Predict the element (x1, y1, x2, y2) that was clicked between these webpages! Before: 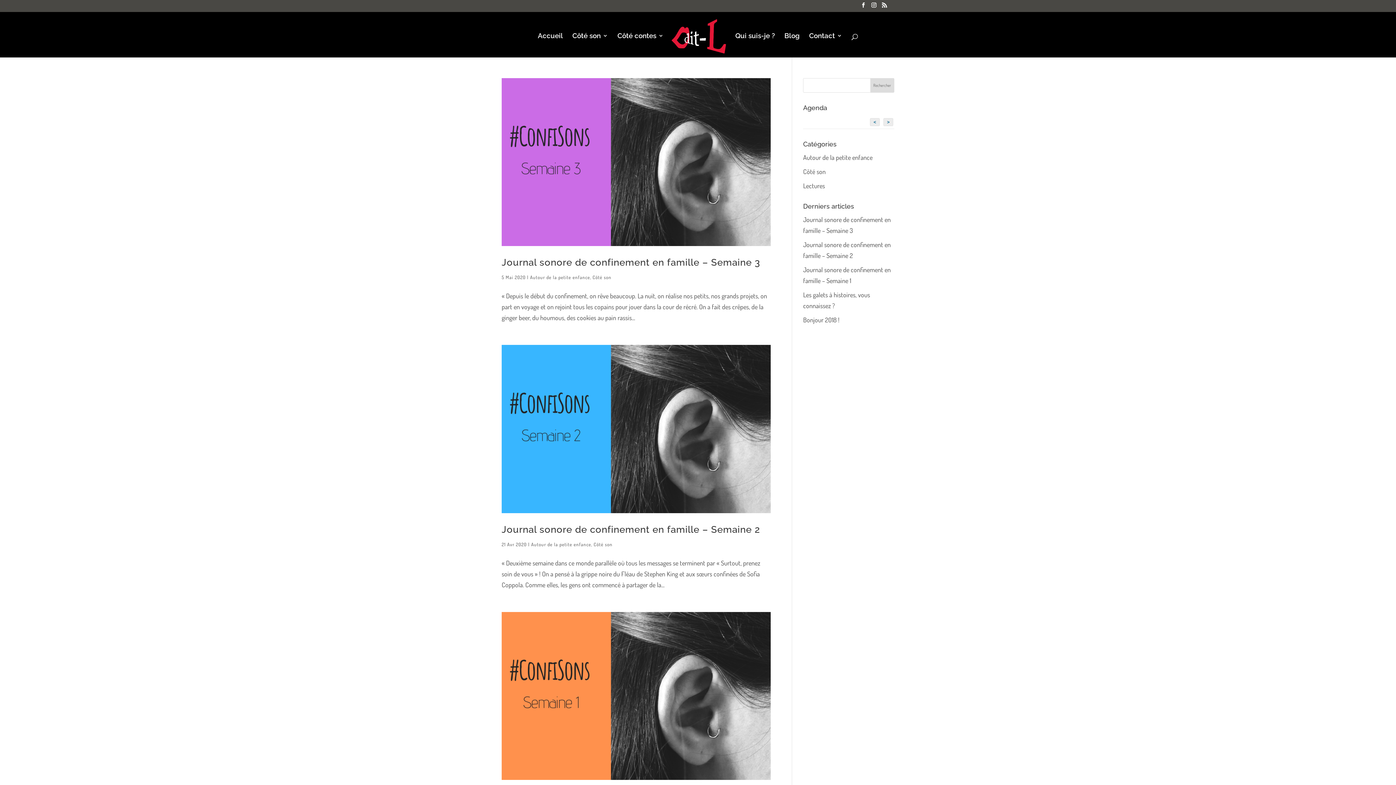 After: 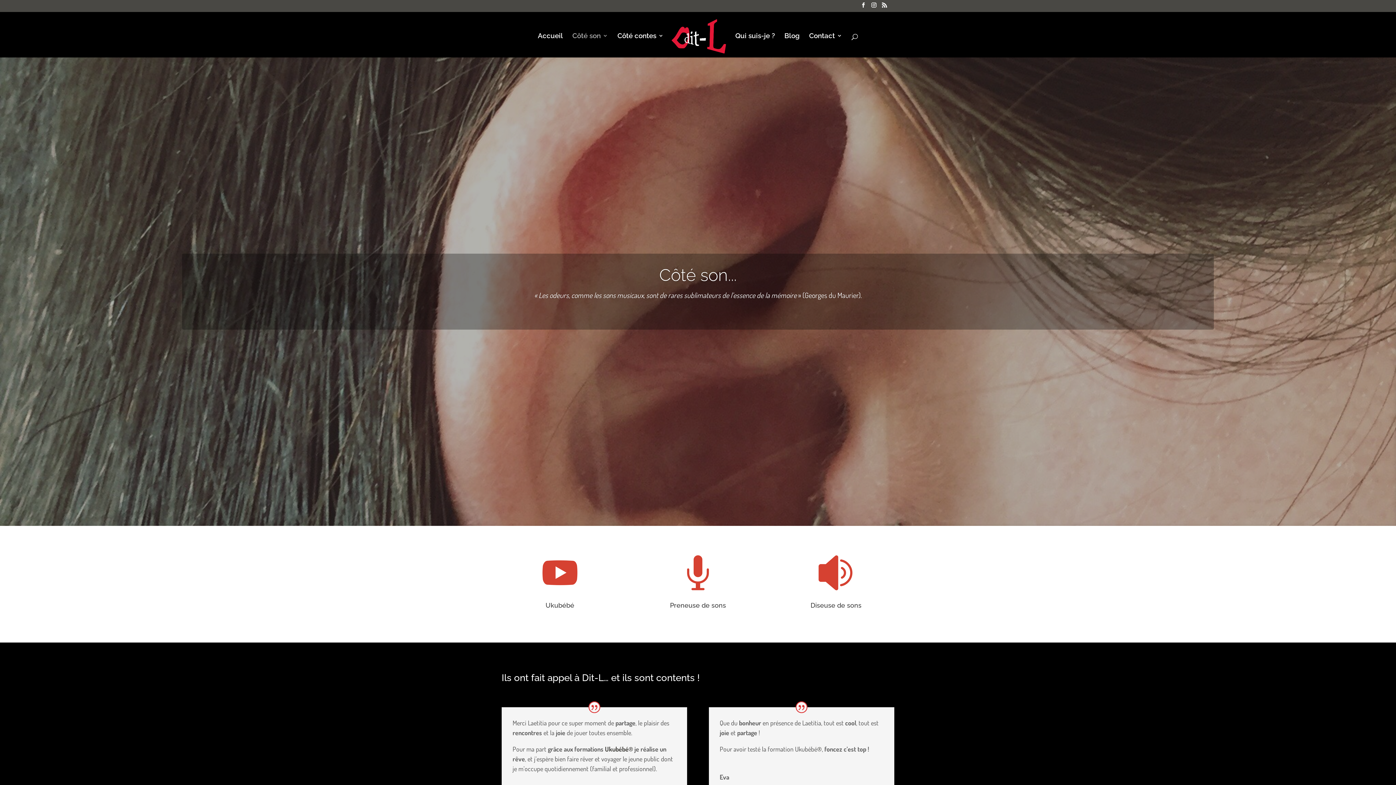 Action: bbox: (572, 32, 608, 57) label: Côté son